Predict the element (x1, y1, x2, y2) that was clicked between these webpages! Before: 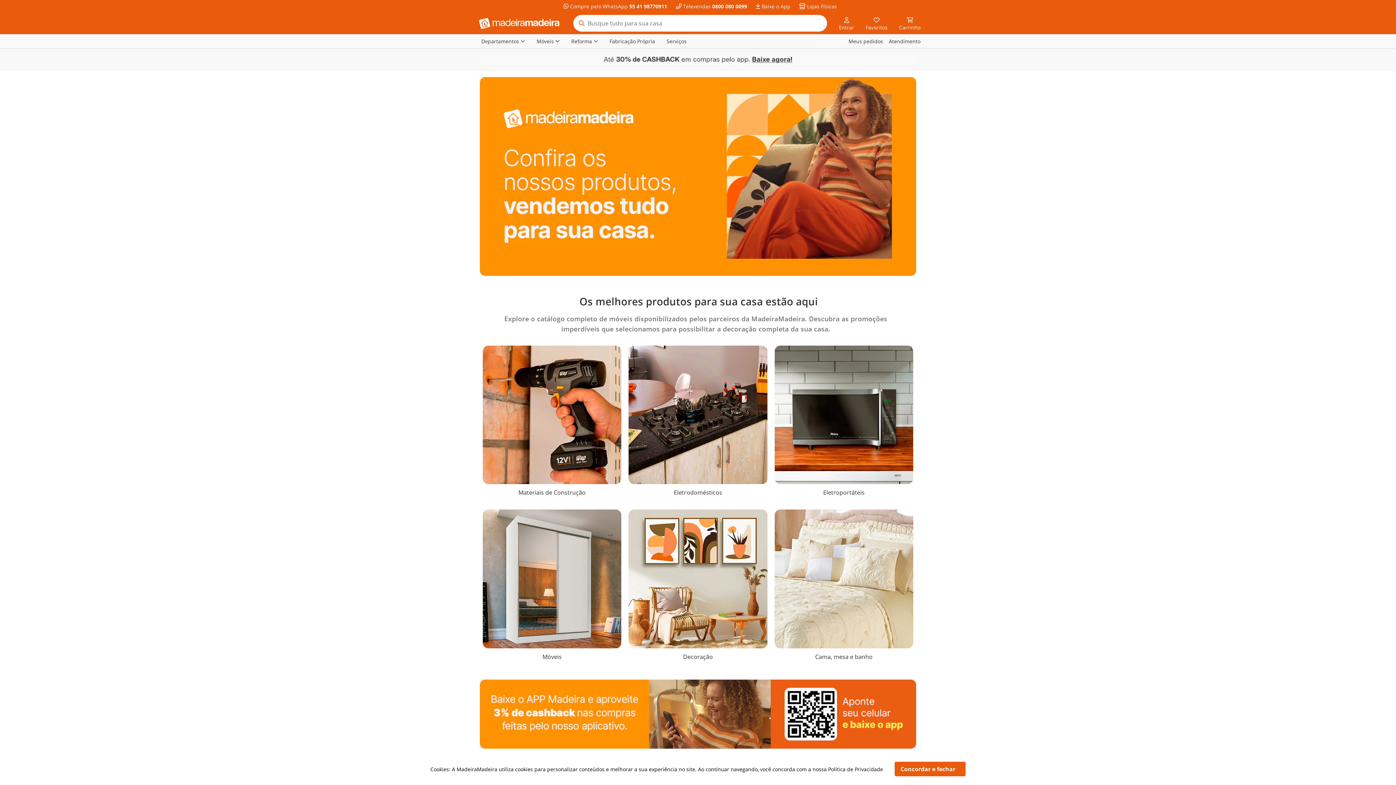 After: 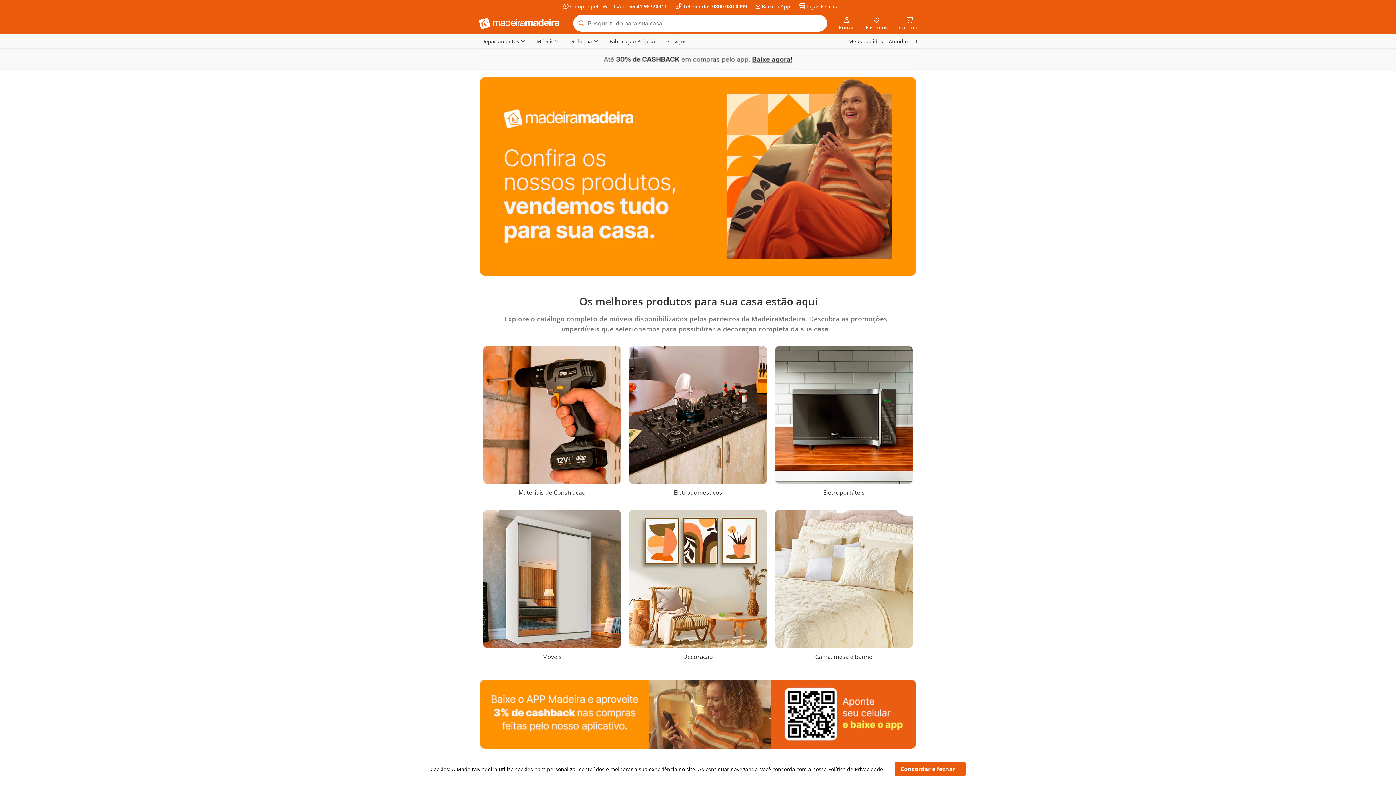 Action: bbox: (480, 679, 916, 749)